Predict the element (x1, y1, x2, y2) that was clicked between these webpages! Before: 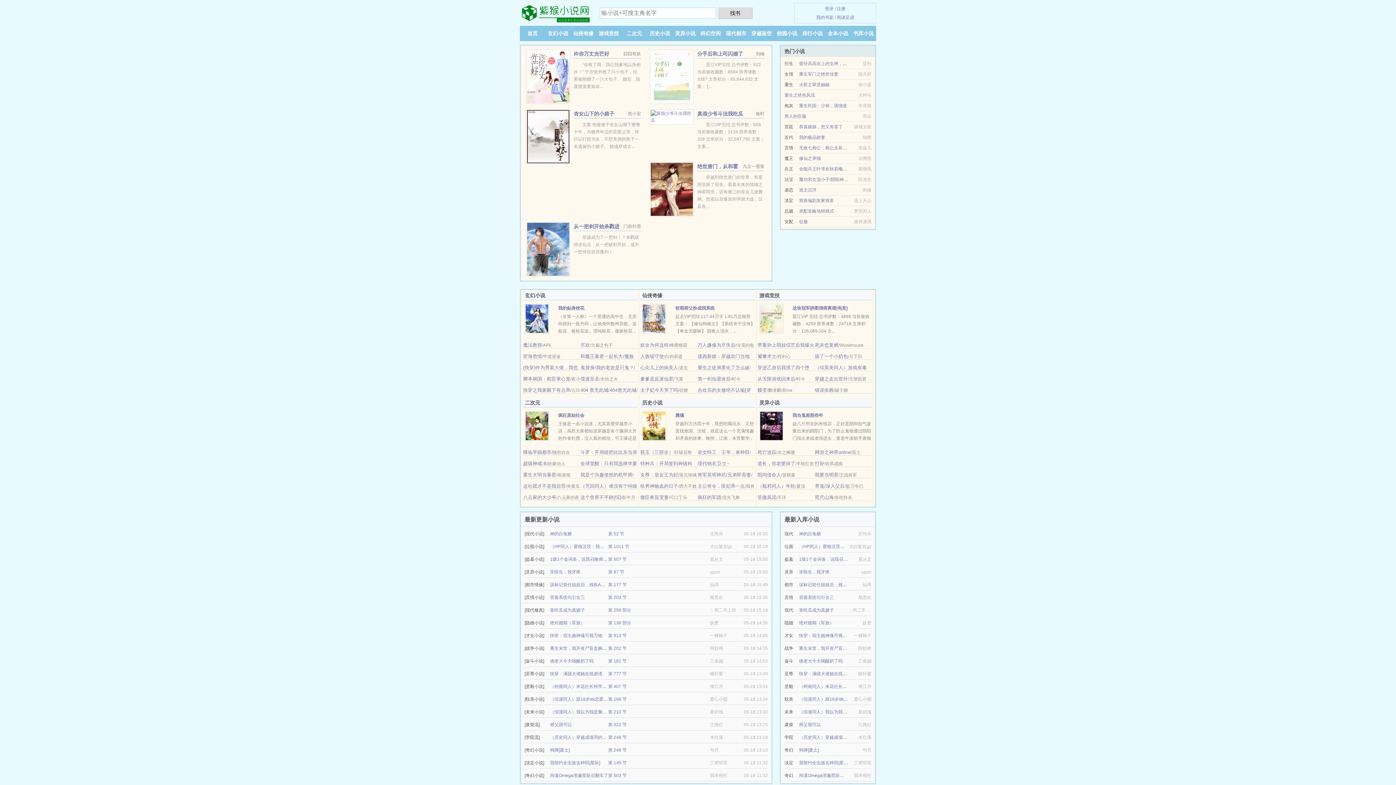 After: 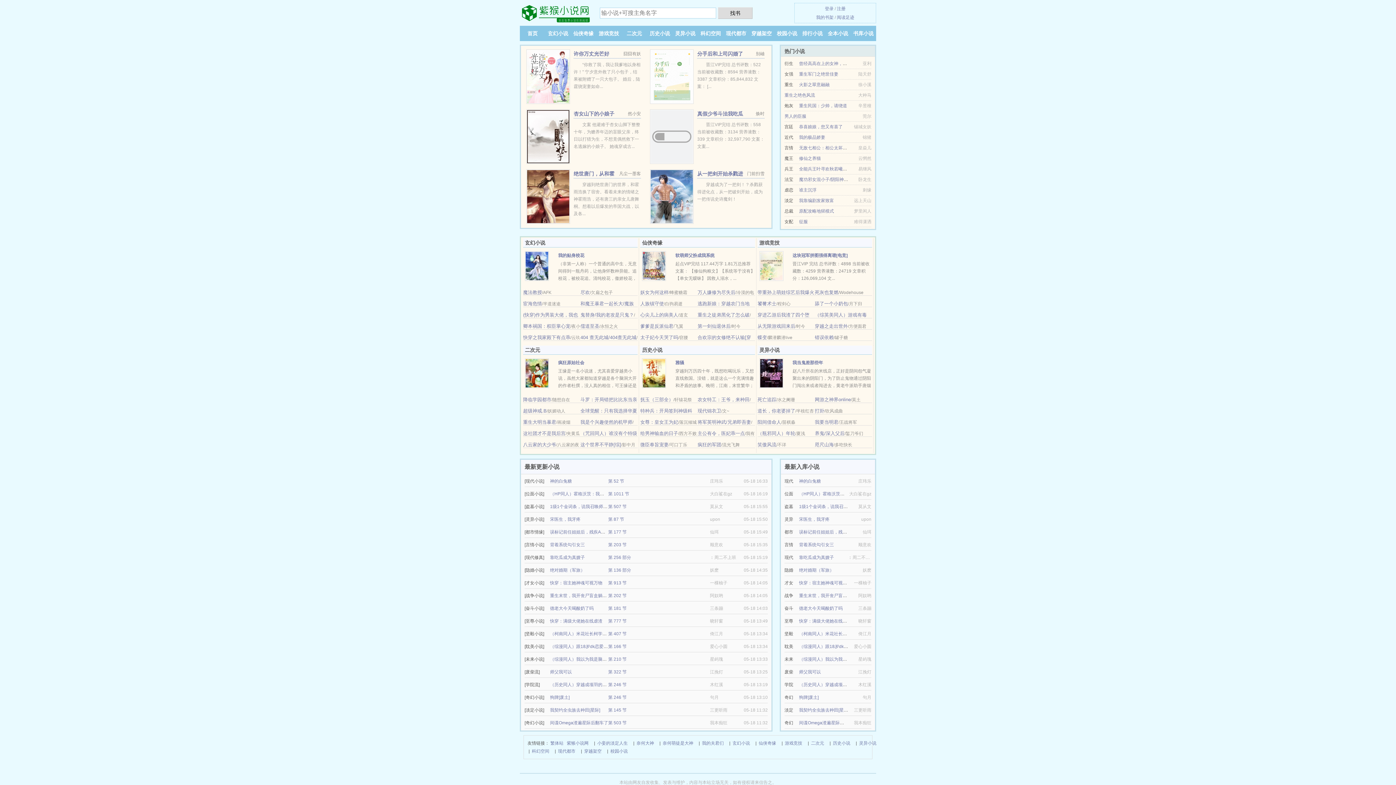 Action: bbox: (526, 246, 570, 251)